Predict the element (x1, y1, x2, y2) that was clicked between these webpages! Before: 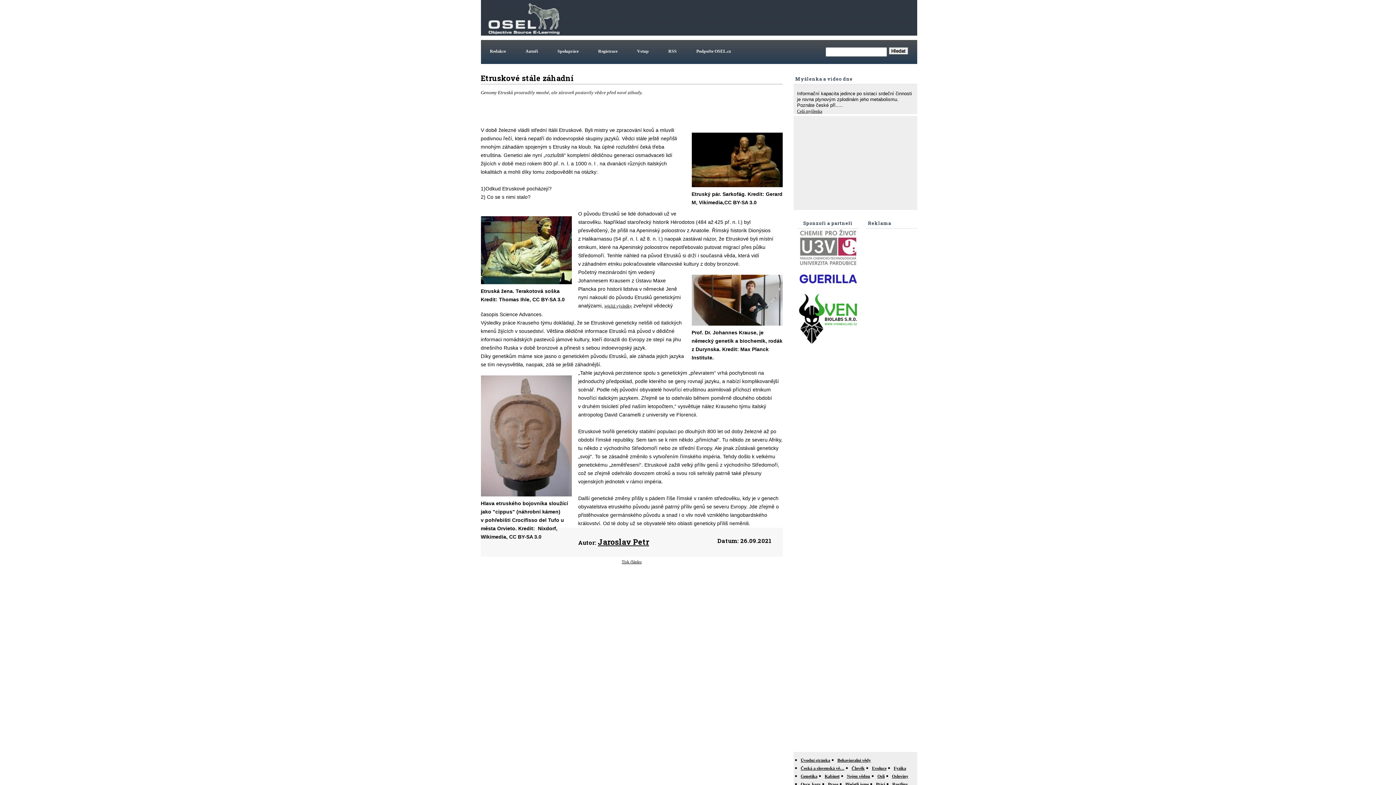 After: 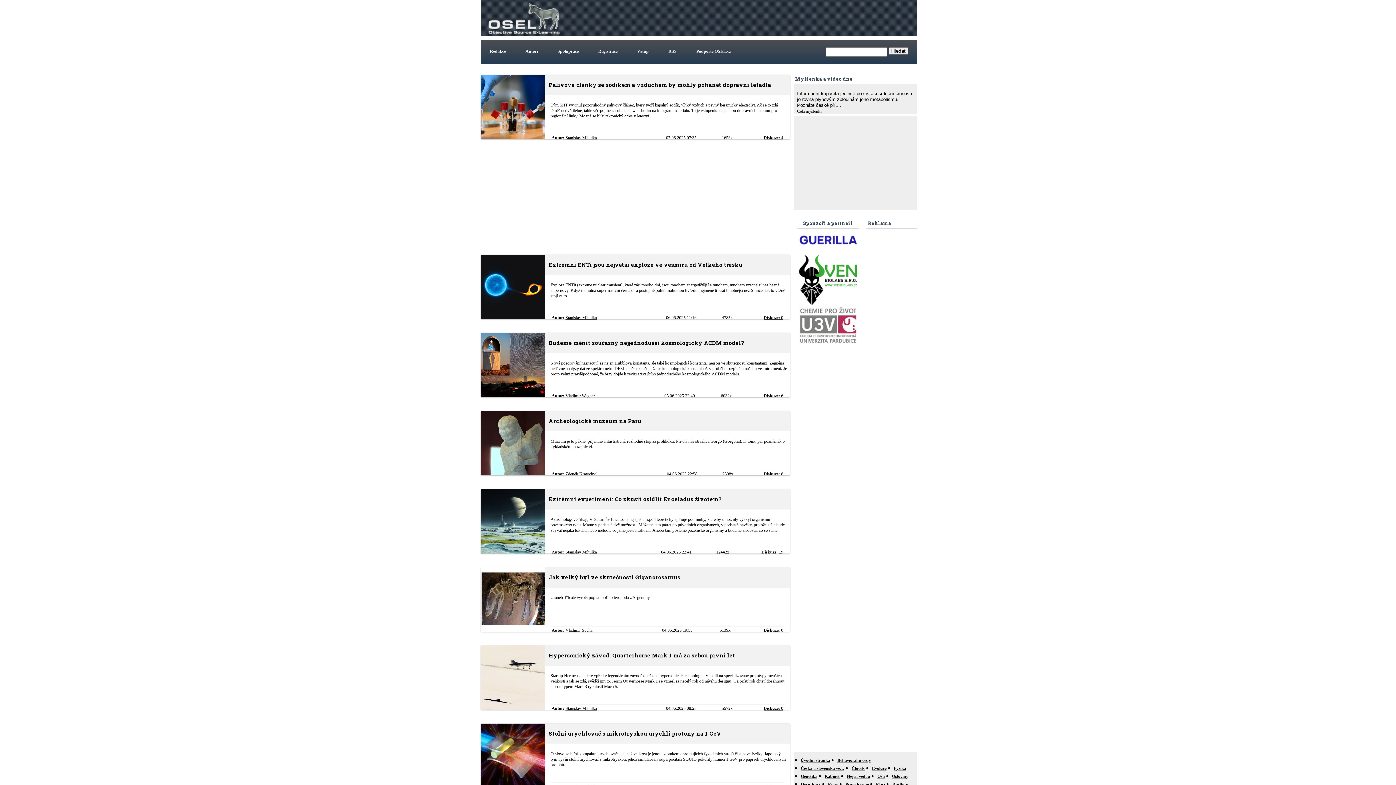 Action: label: Úvodní stránka bbox: (800, 758, 830, 763)